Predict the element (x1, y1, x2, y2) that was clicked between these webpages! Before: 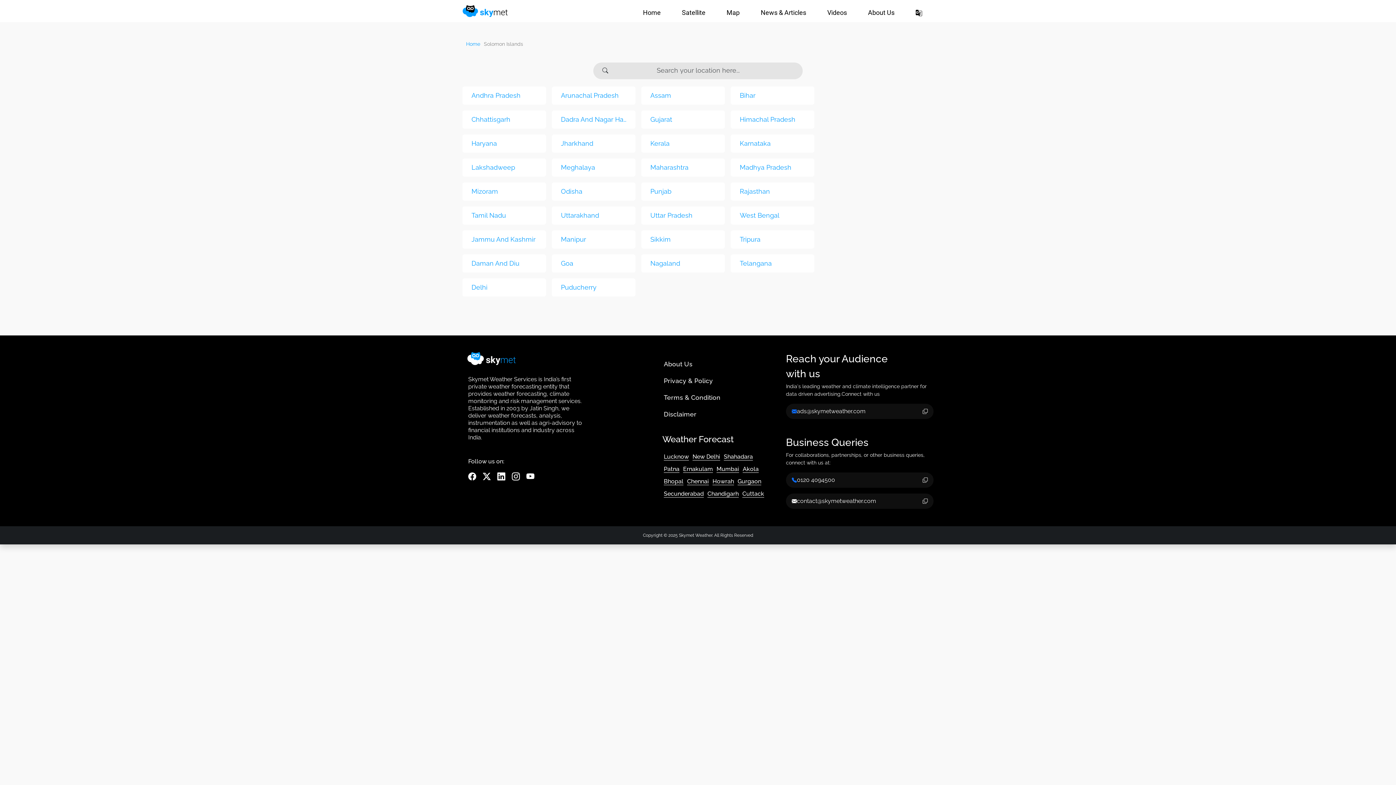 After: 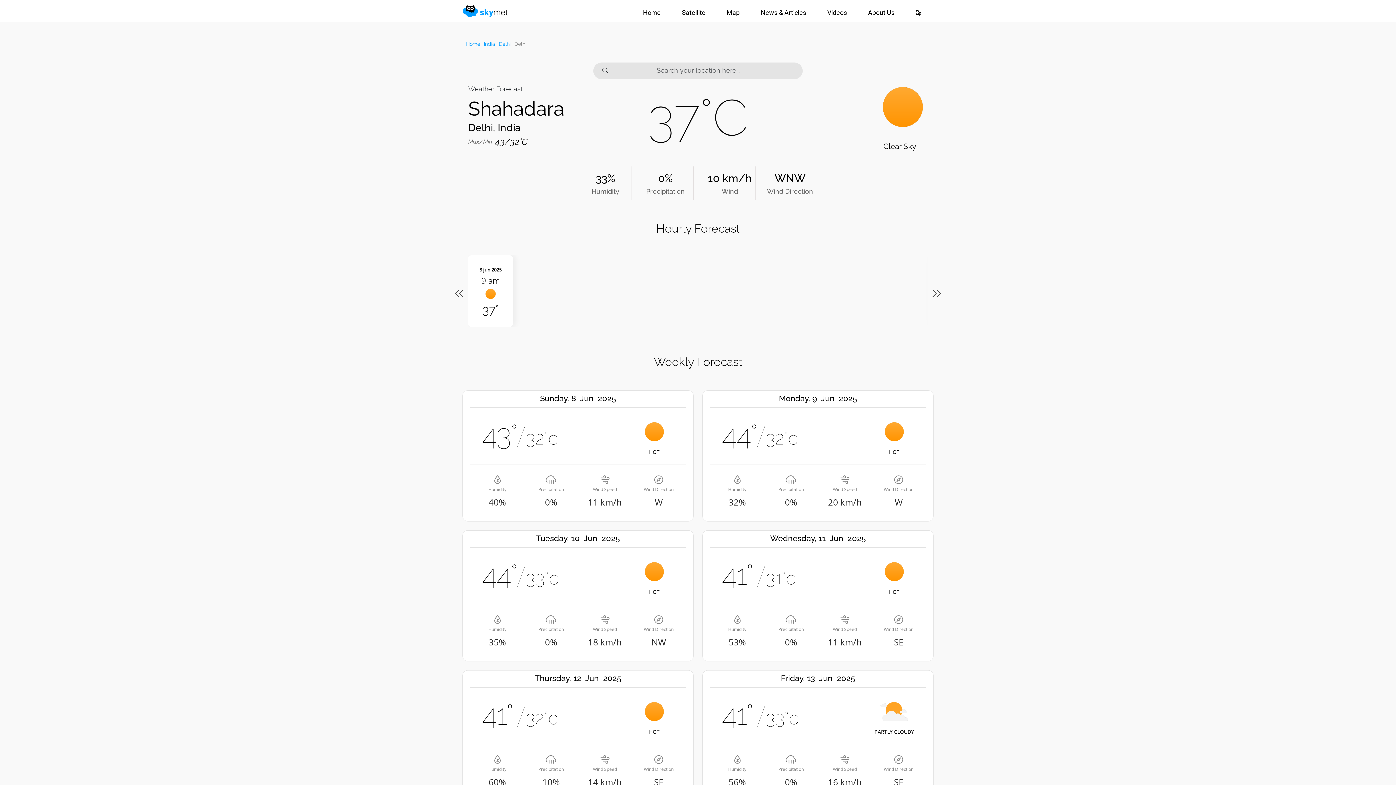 Action: bbox: (724, 449, 756, 461) label: Shahadara